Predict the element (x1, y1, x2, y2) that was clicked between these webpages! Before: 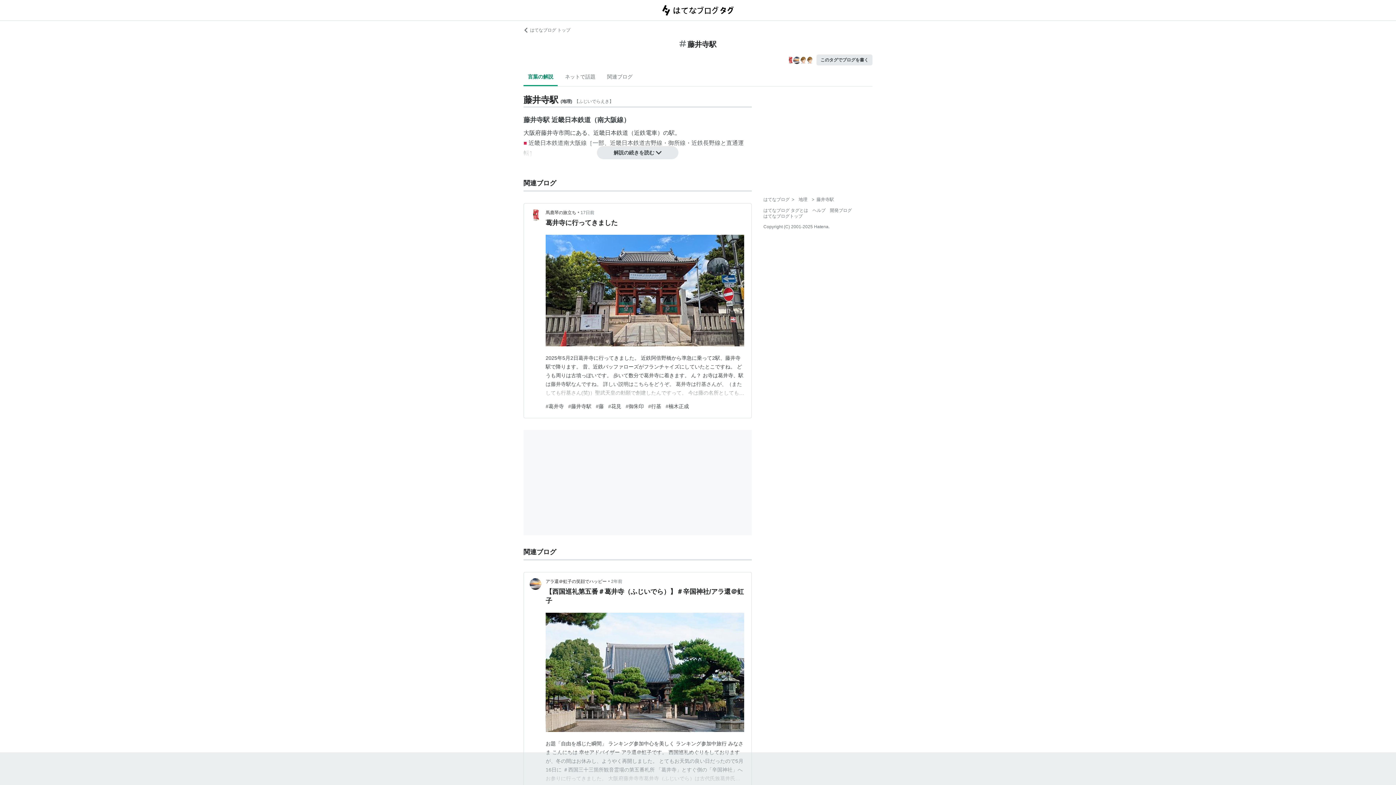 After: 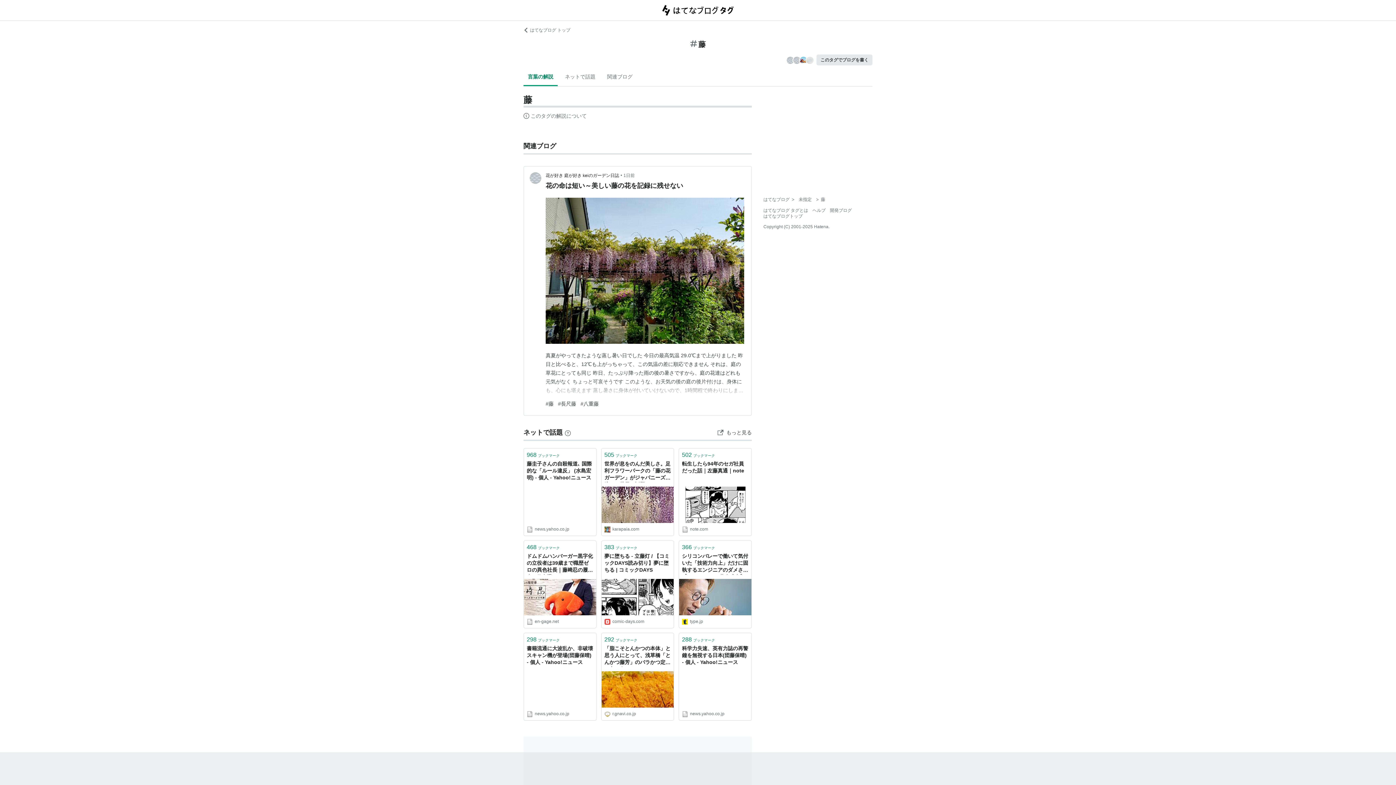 Action: label: #藤 bbox: (596, 403, 604, 409)